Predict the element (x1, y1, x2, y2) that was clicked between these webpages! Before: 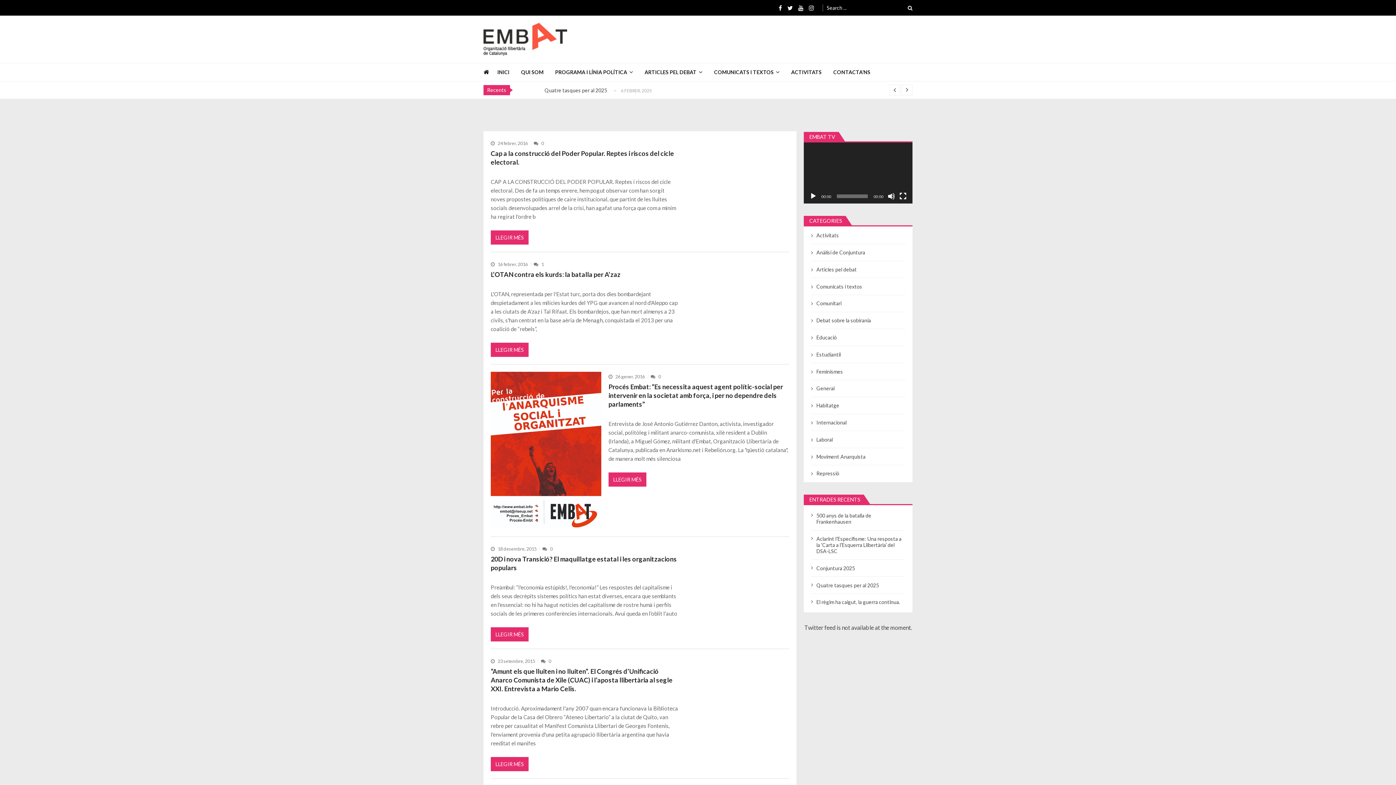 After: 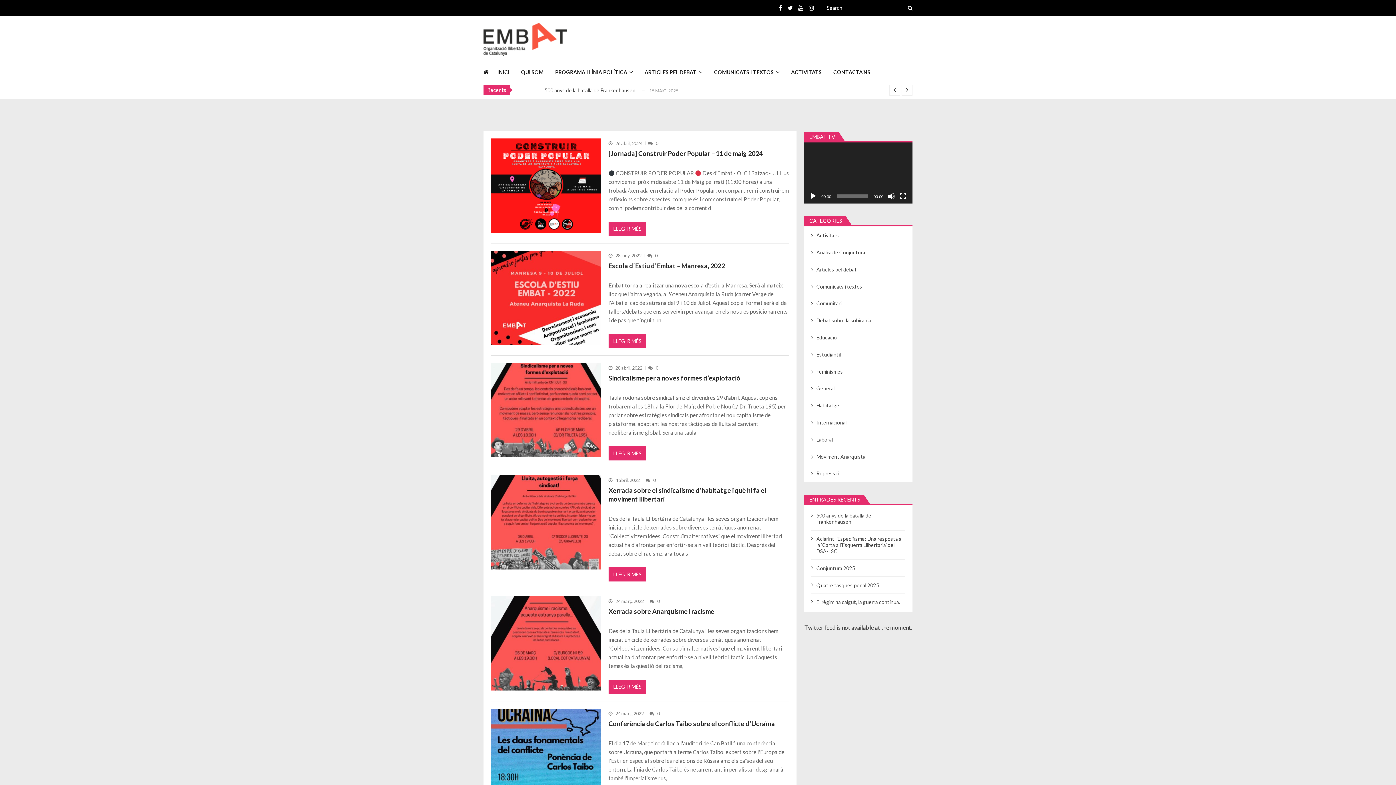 Action: label: Activitats bbox: (816, 232, 839, 238)